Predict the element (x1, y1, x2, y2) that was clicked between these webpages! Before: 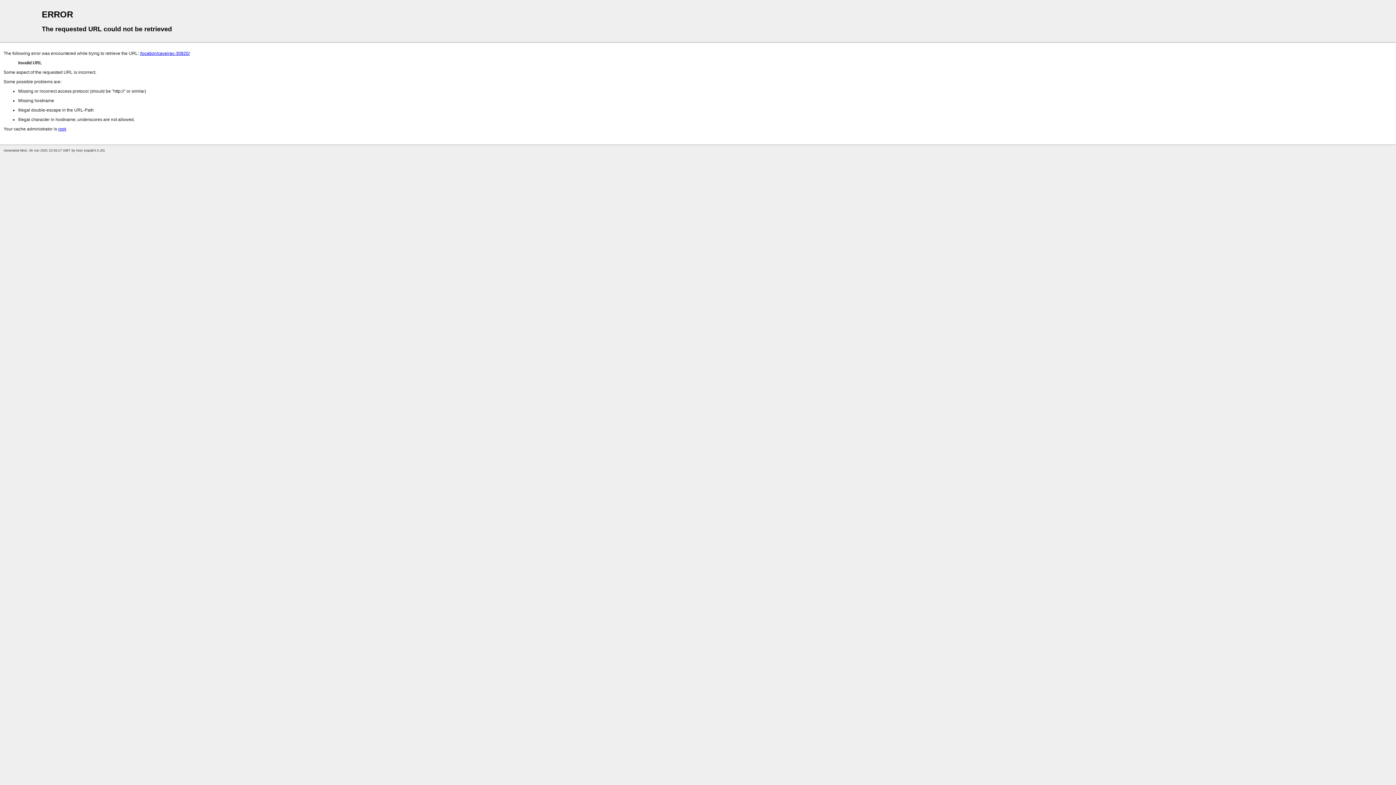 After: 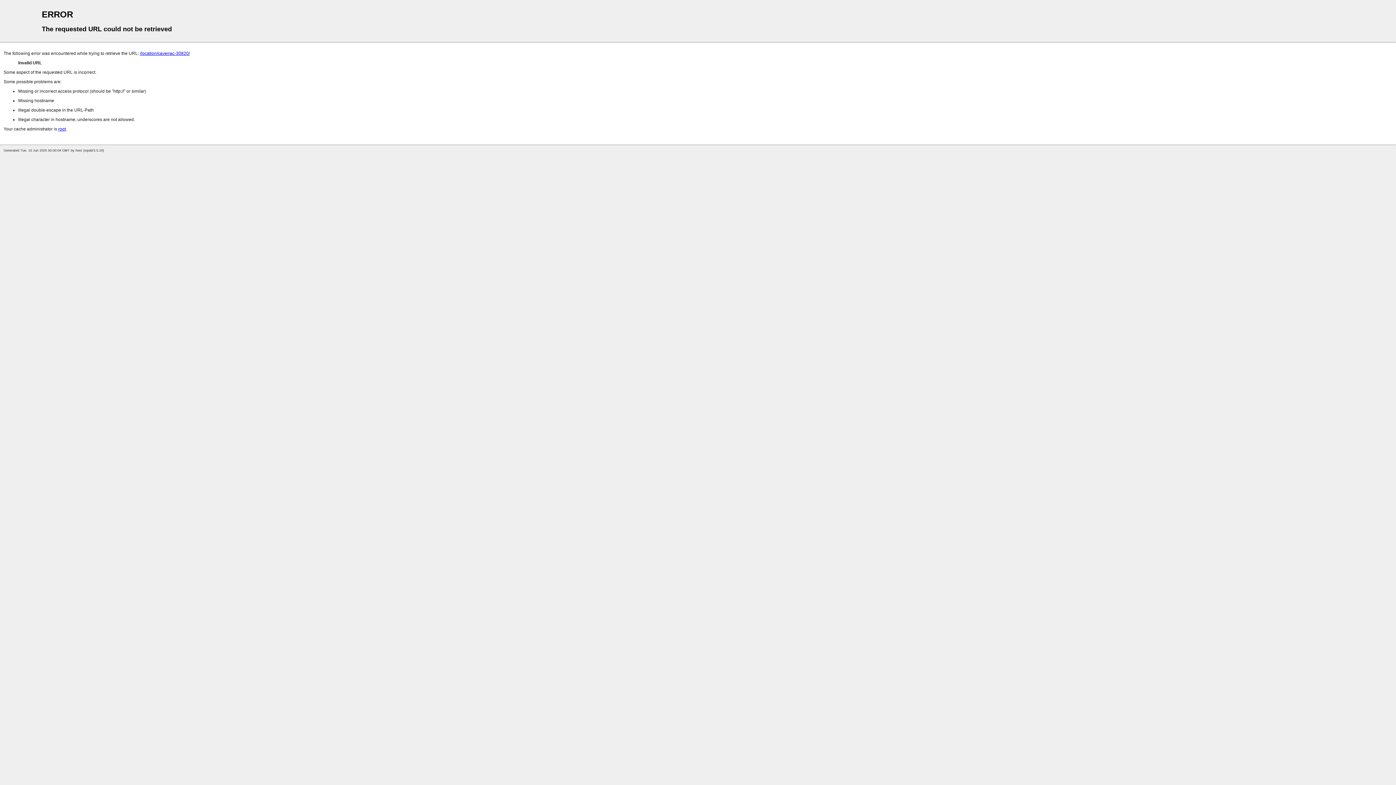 Action: bbox: (140, 50, 189, 56) label: /location/caveirac-30820/